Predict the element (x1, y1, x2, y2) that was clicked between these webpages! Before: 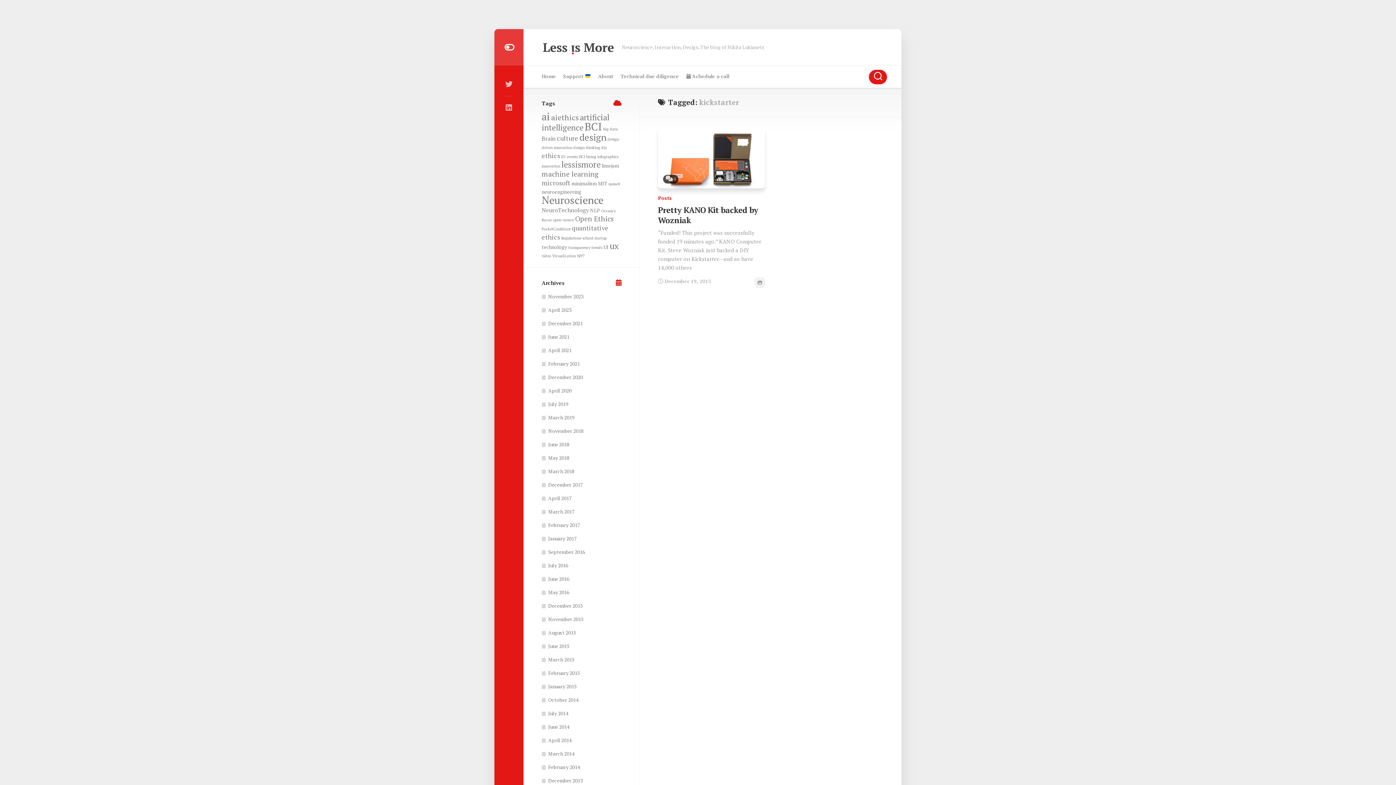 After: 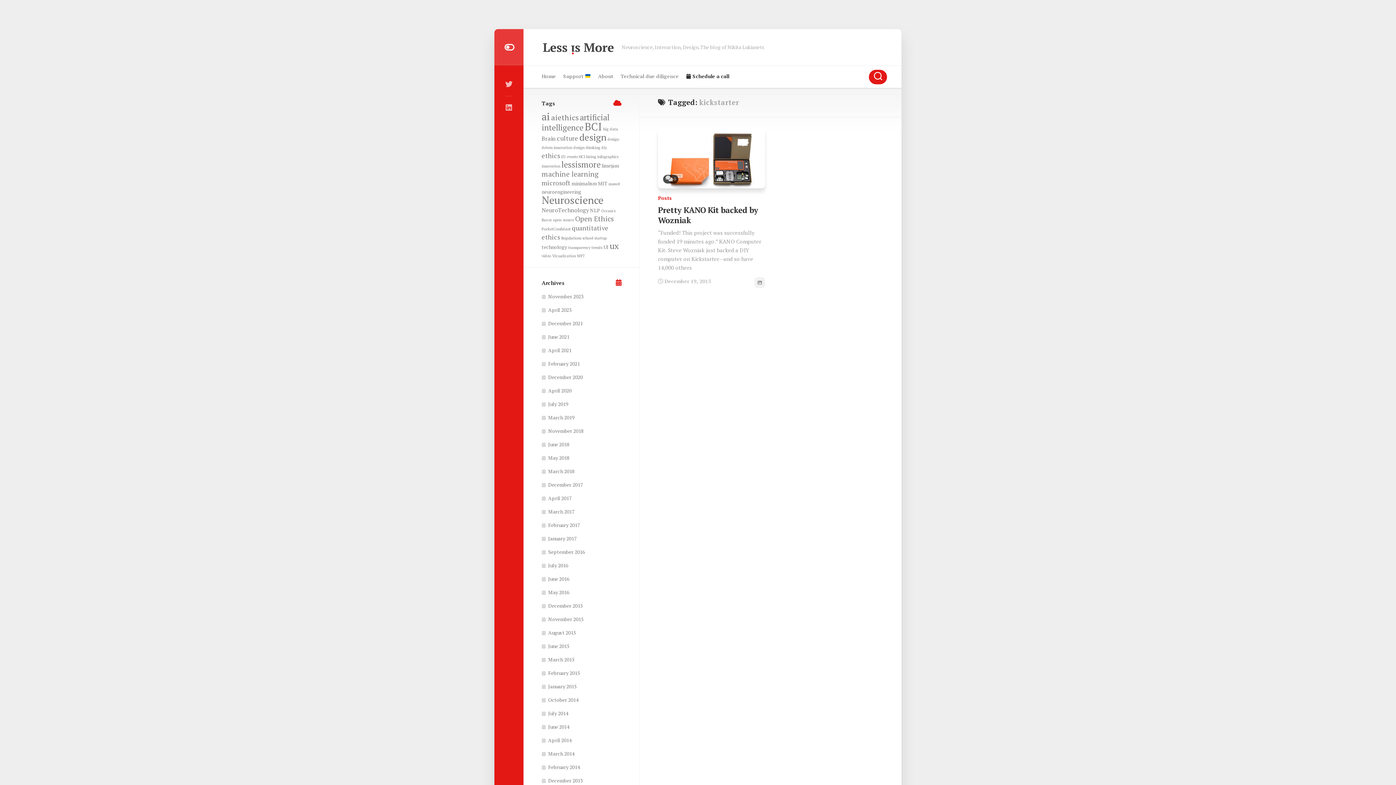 Action: bbox: (686, 72, 729, 80) label:  Schedule a call